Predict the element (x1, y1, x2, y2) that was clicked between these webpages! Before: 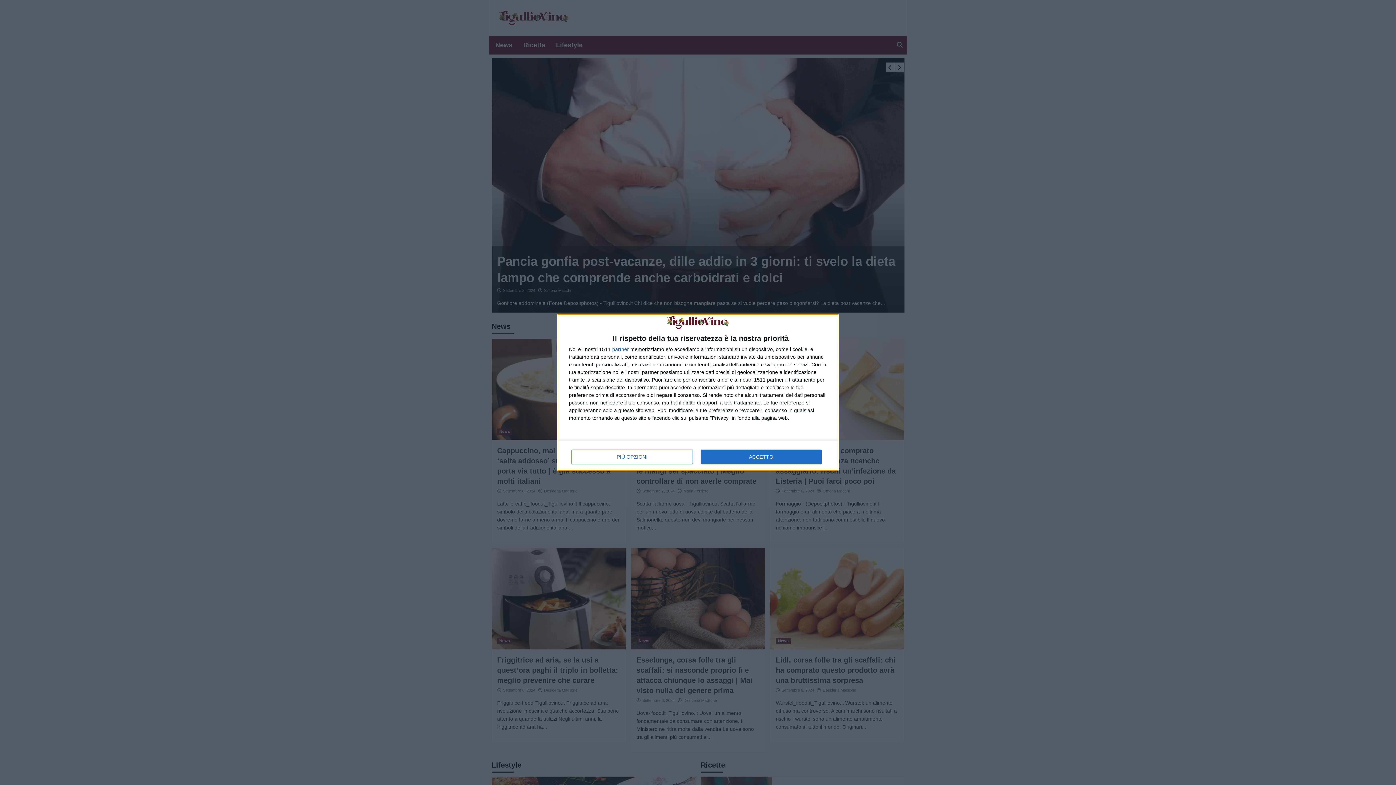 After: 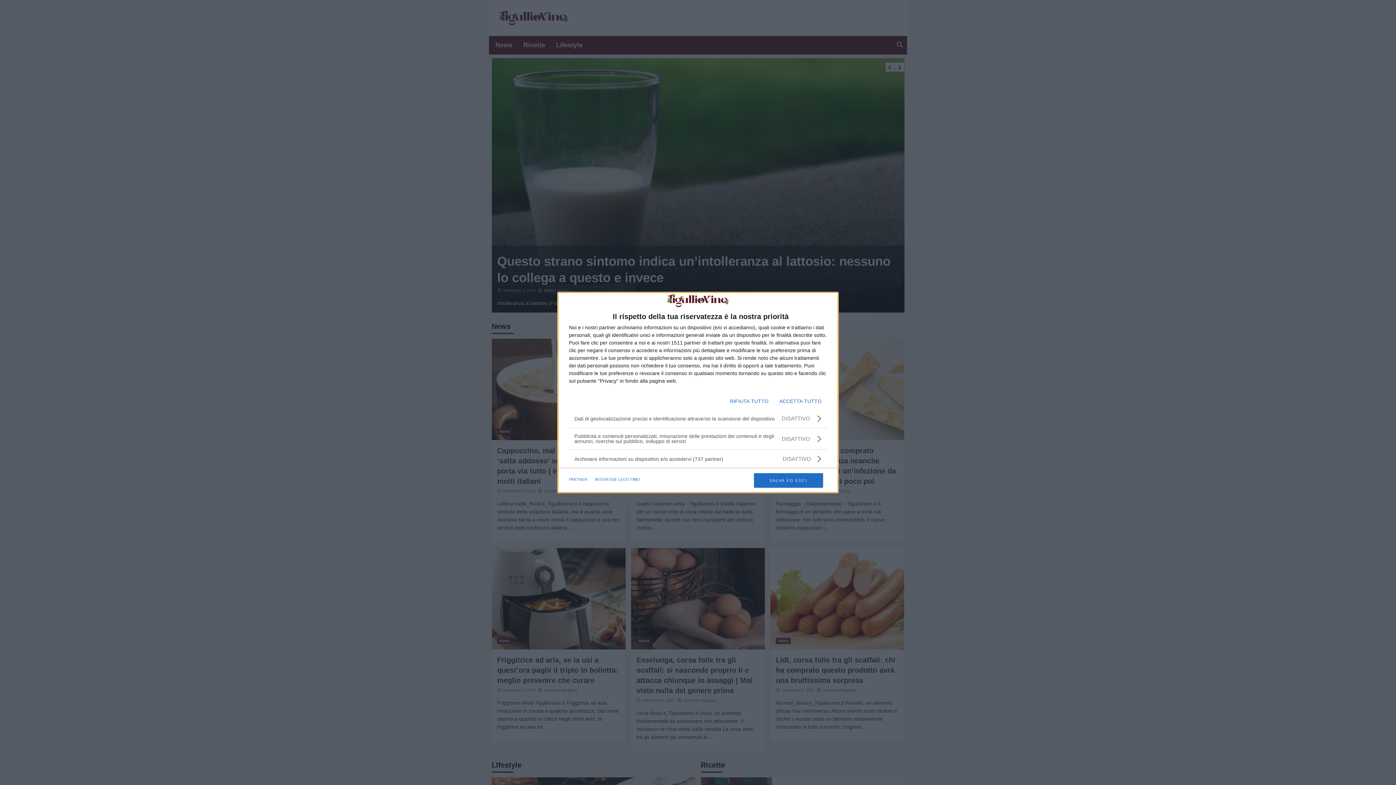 Action: label: PIÙ OPZIONI bbox: (571, 449, 692, 464)